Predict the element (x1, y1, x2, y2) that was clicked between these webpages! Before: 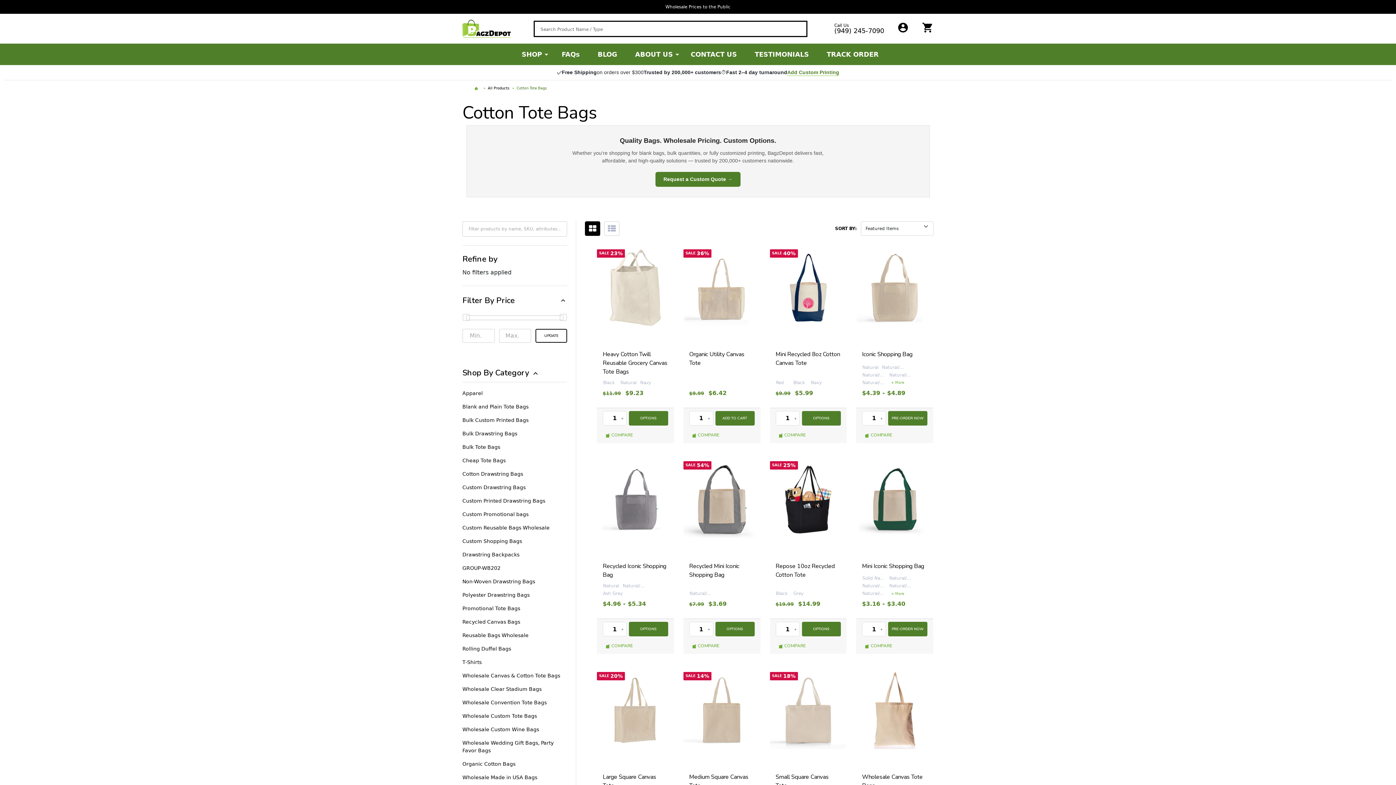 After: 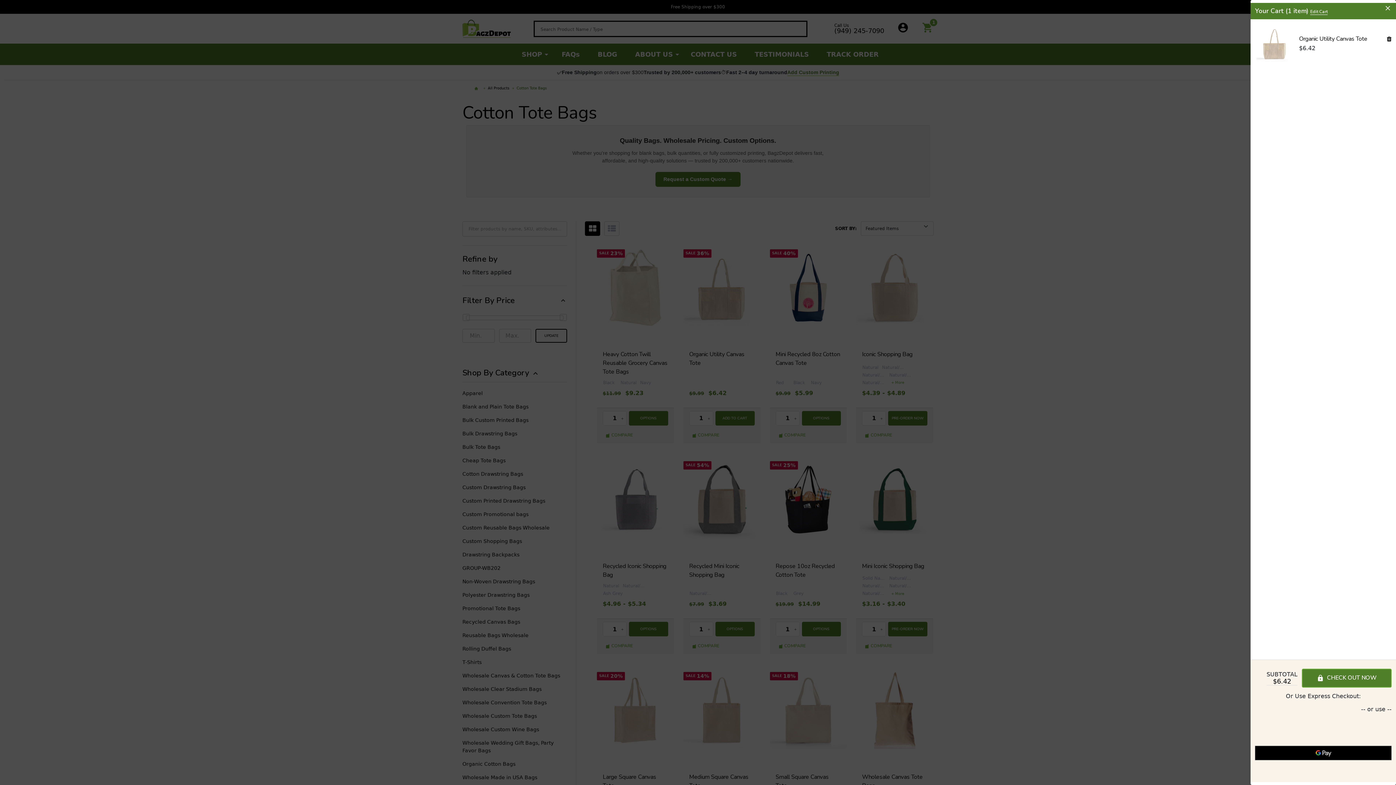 Action: bbox: (715, 411, 754, 425) label: ADD TO CART